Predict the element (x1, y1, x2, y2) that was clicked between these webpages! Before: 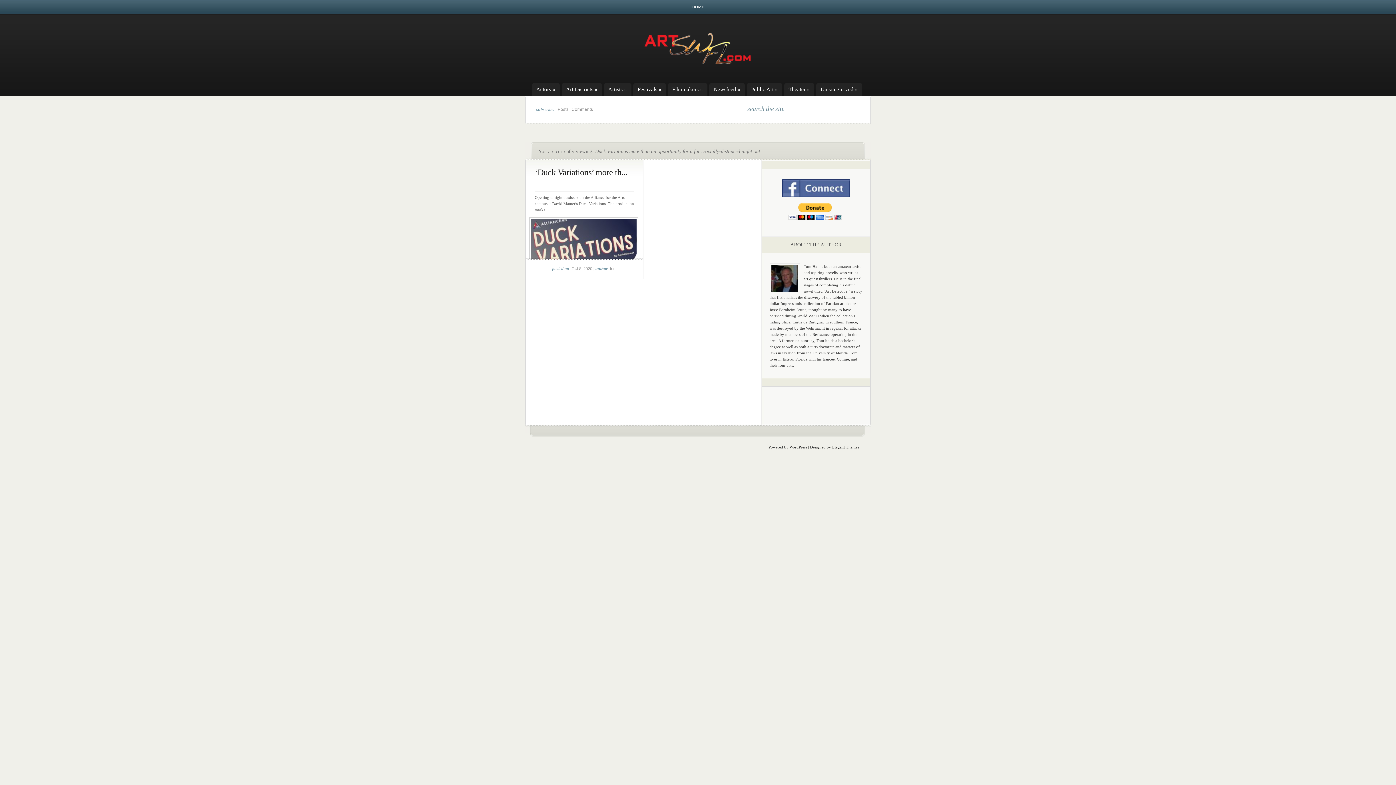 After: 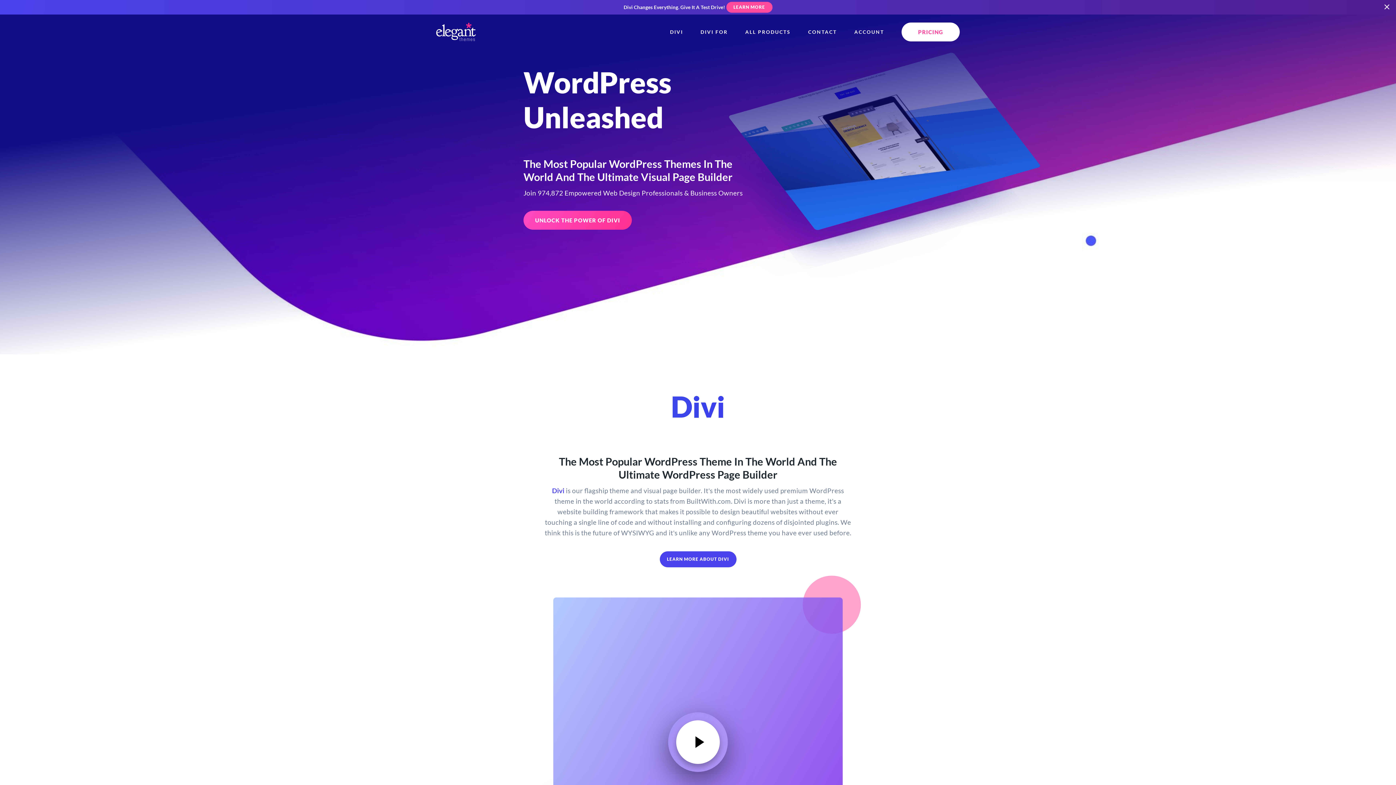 Action: bbox: (832, 445, 859, 449) label: Elegant Themes